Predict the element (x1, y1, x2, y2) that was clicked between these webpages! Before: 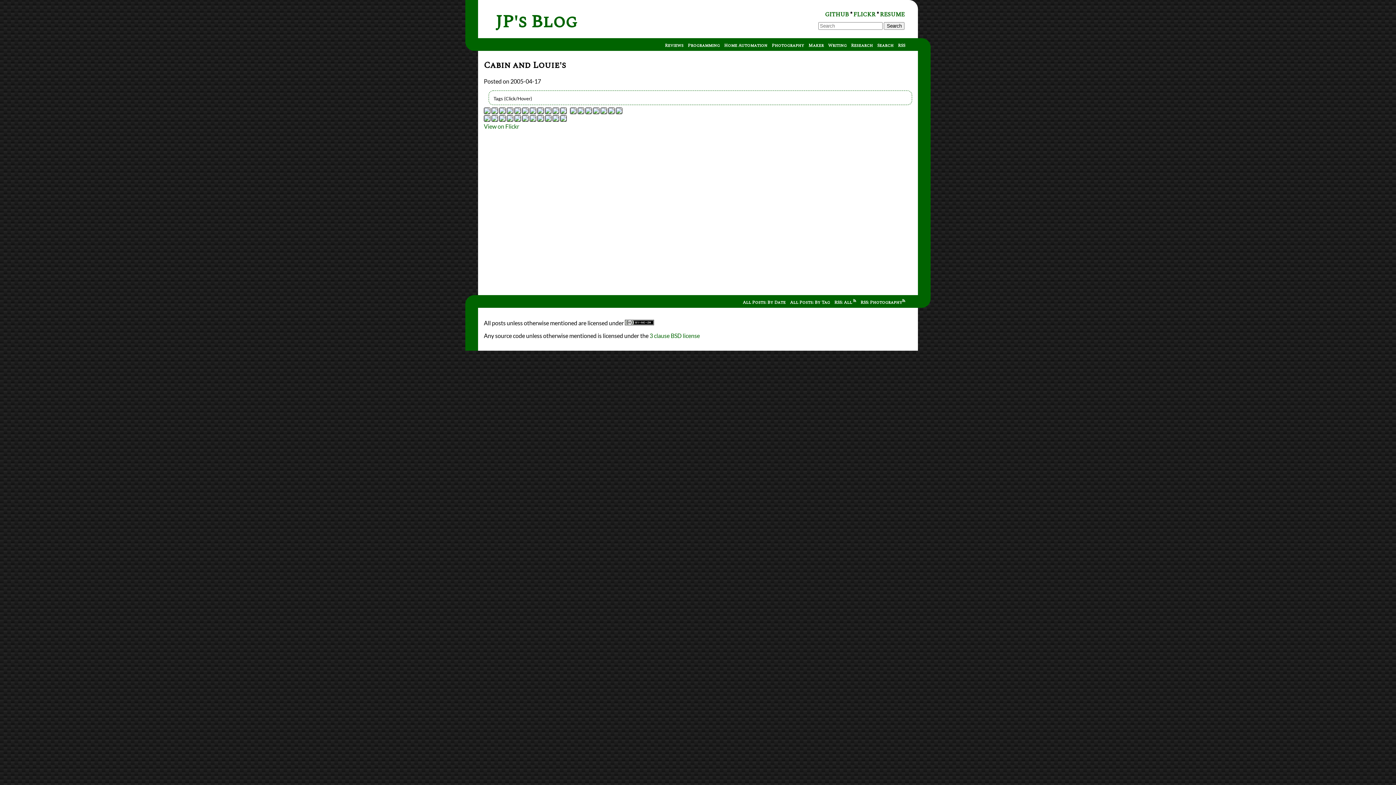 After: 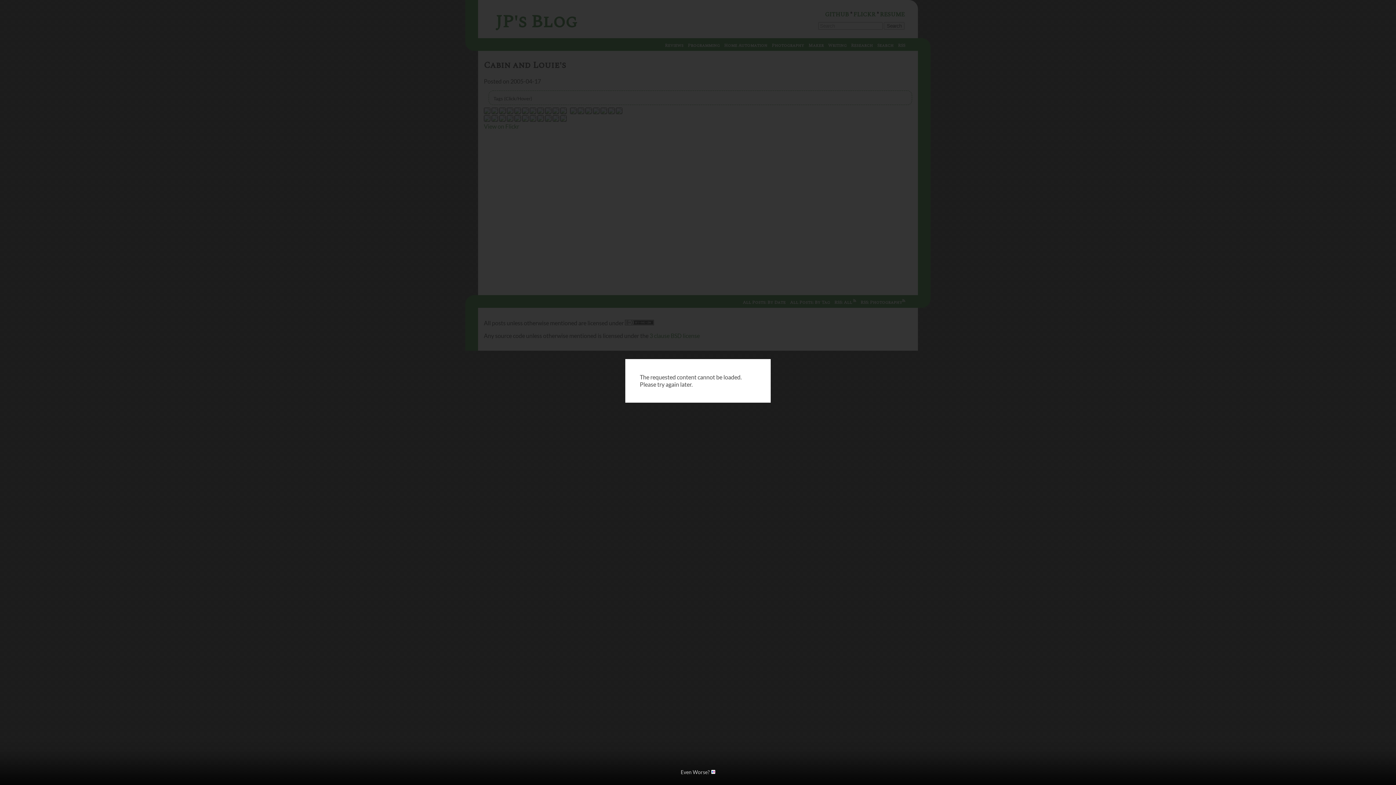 Action: bbox: (484, 117, 490, 123)